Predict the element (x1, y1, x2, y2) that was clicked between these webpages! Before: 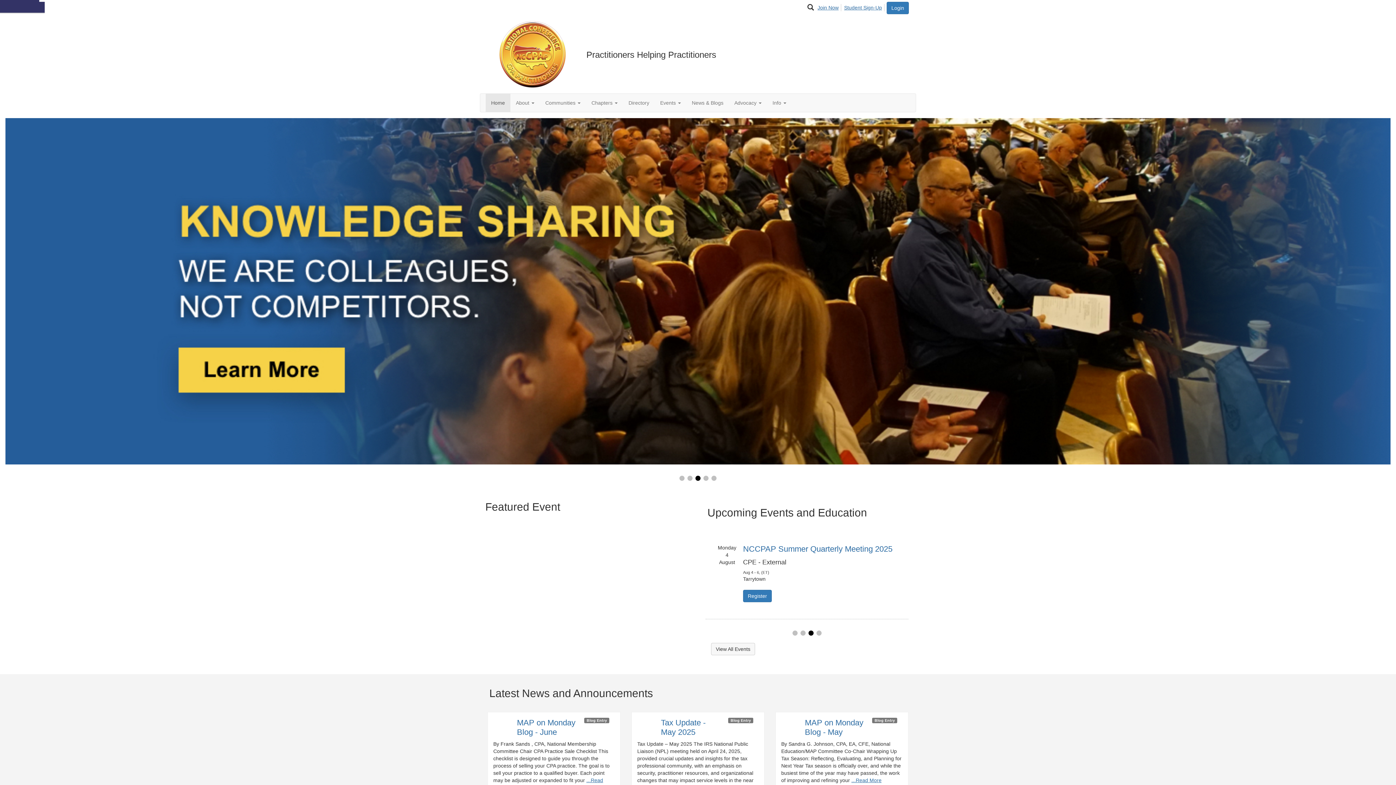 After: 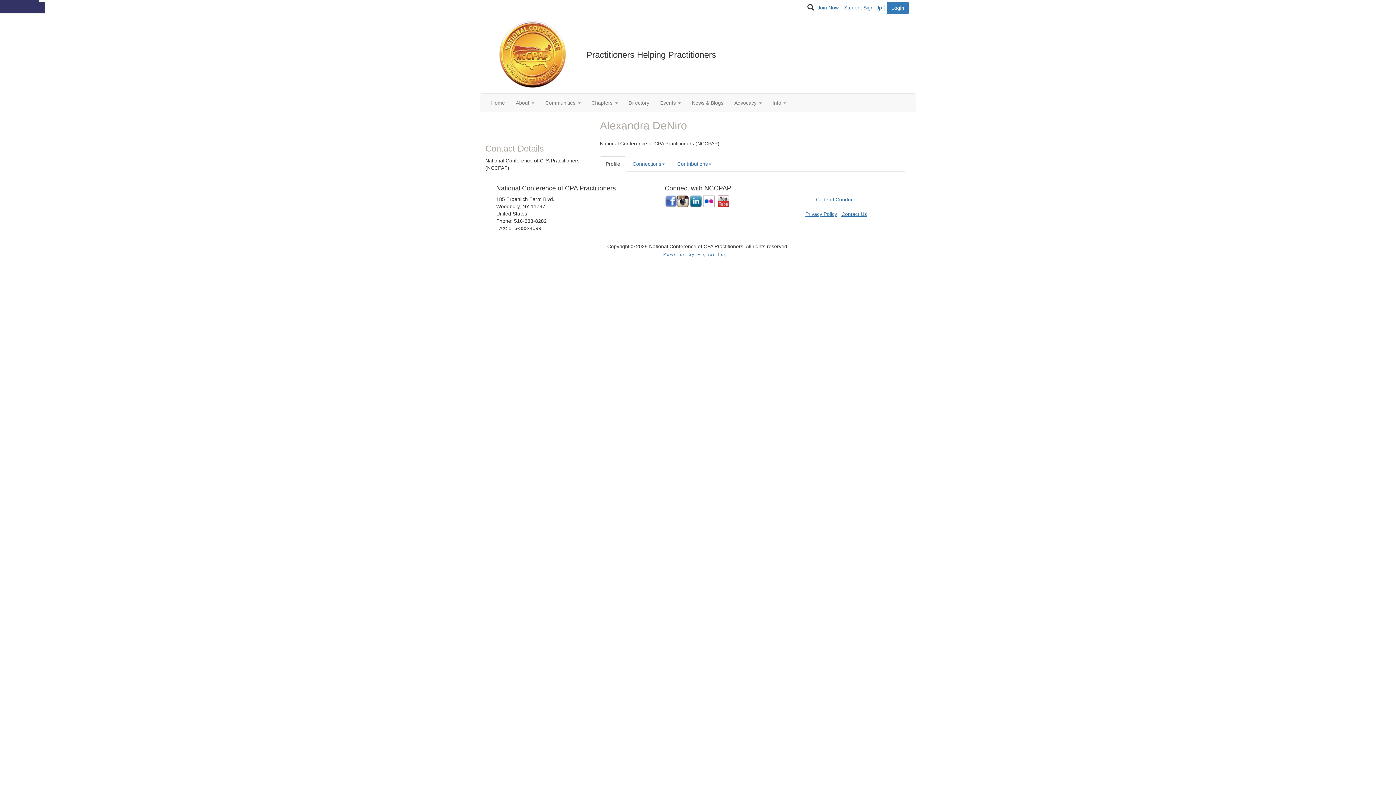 Action: bbox: (493, 718, 511, 736)